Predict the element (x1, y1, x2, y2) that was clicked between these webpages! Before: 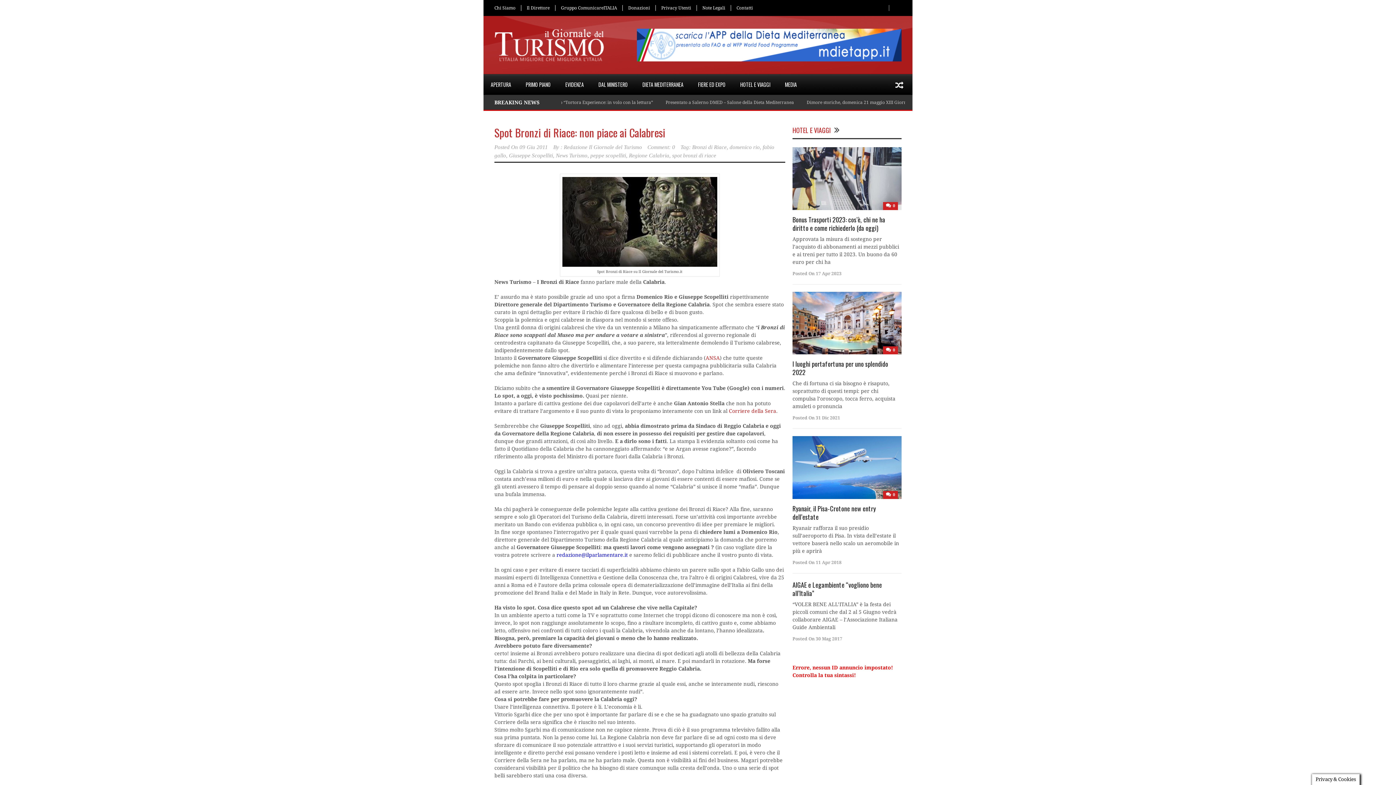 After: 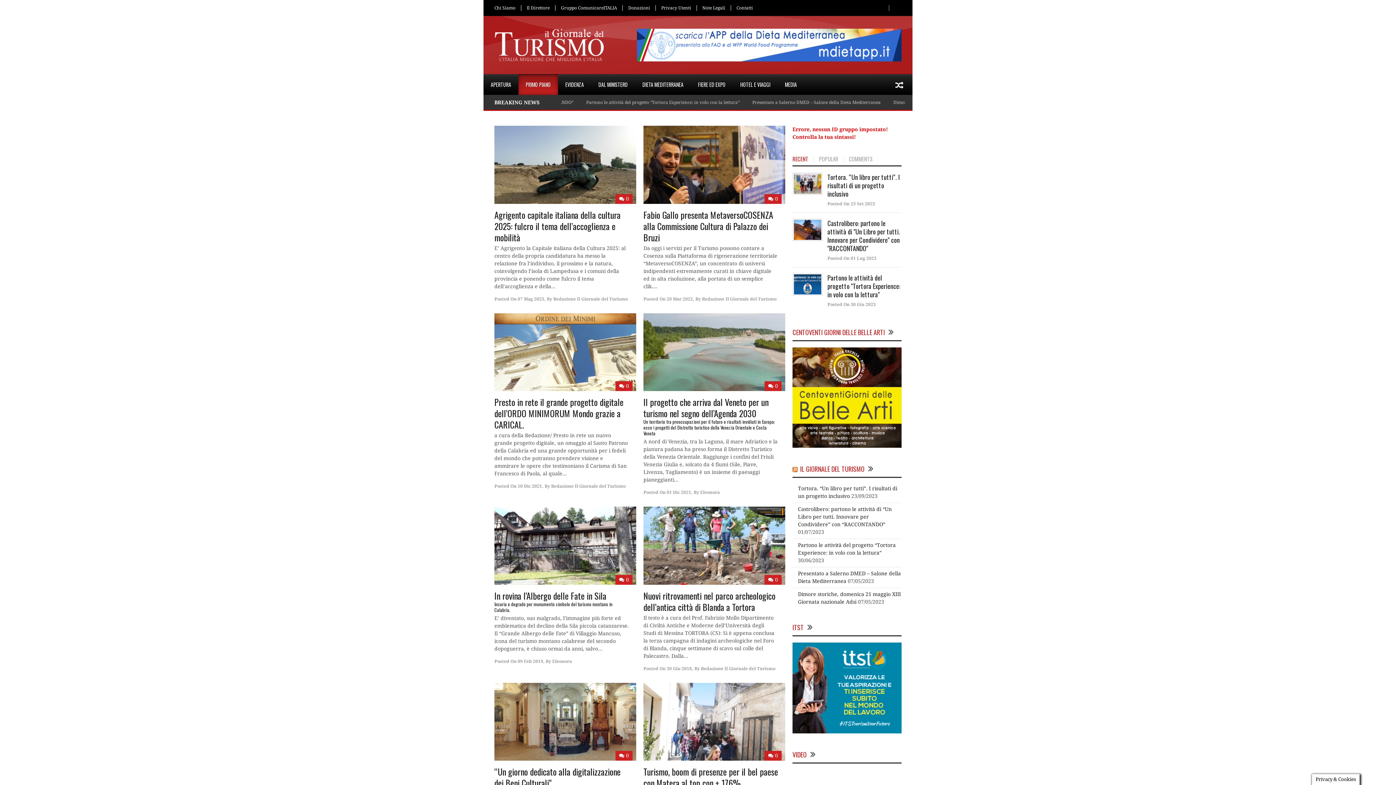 Action: label: PRIMO PIANO bbox: (518, 74, 558, 94)